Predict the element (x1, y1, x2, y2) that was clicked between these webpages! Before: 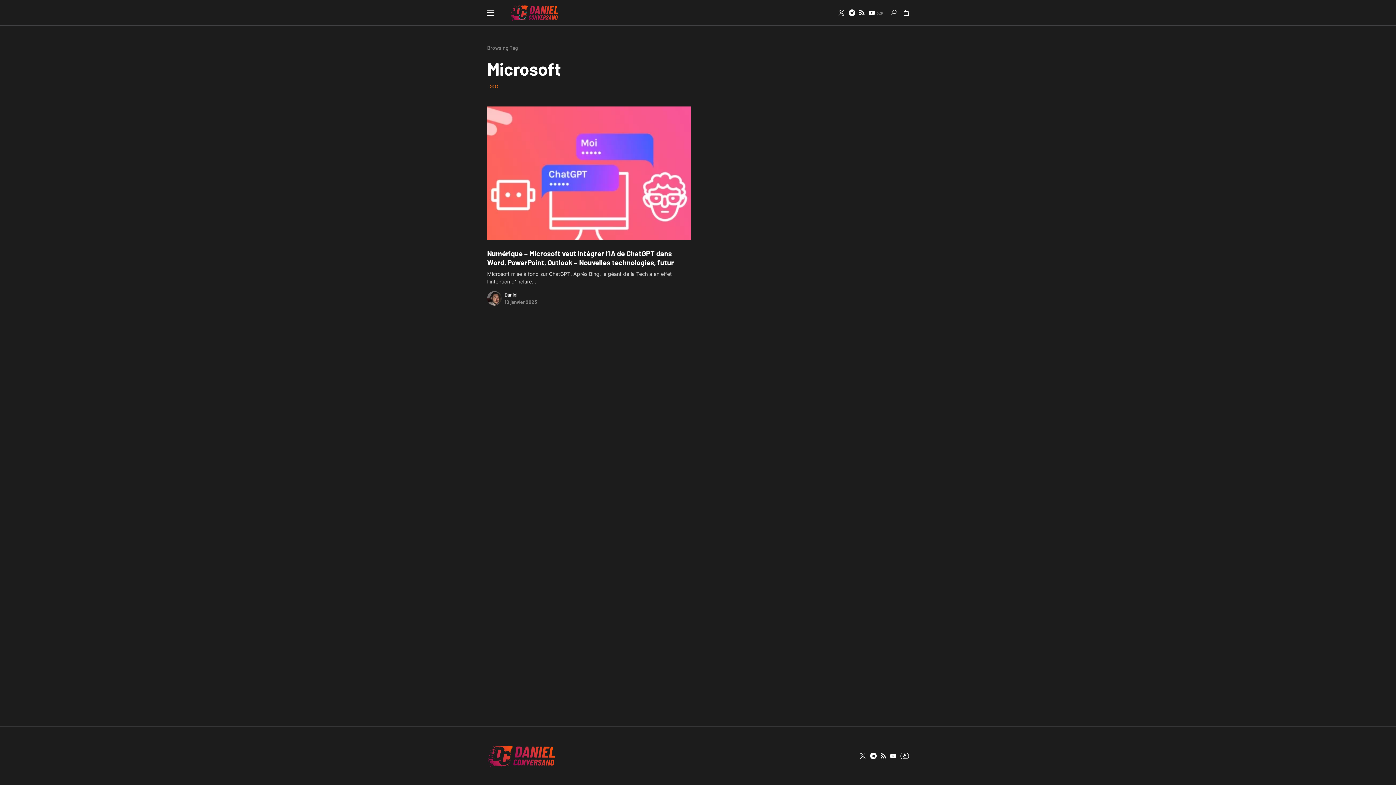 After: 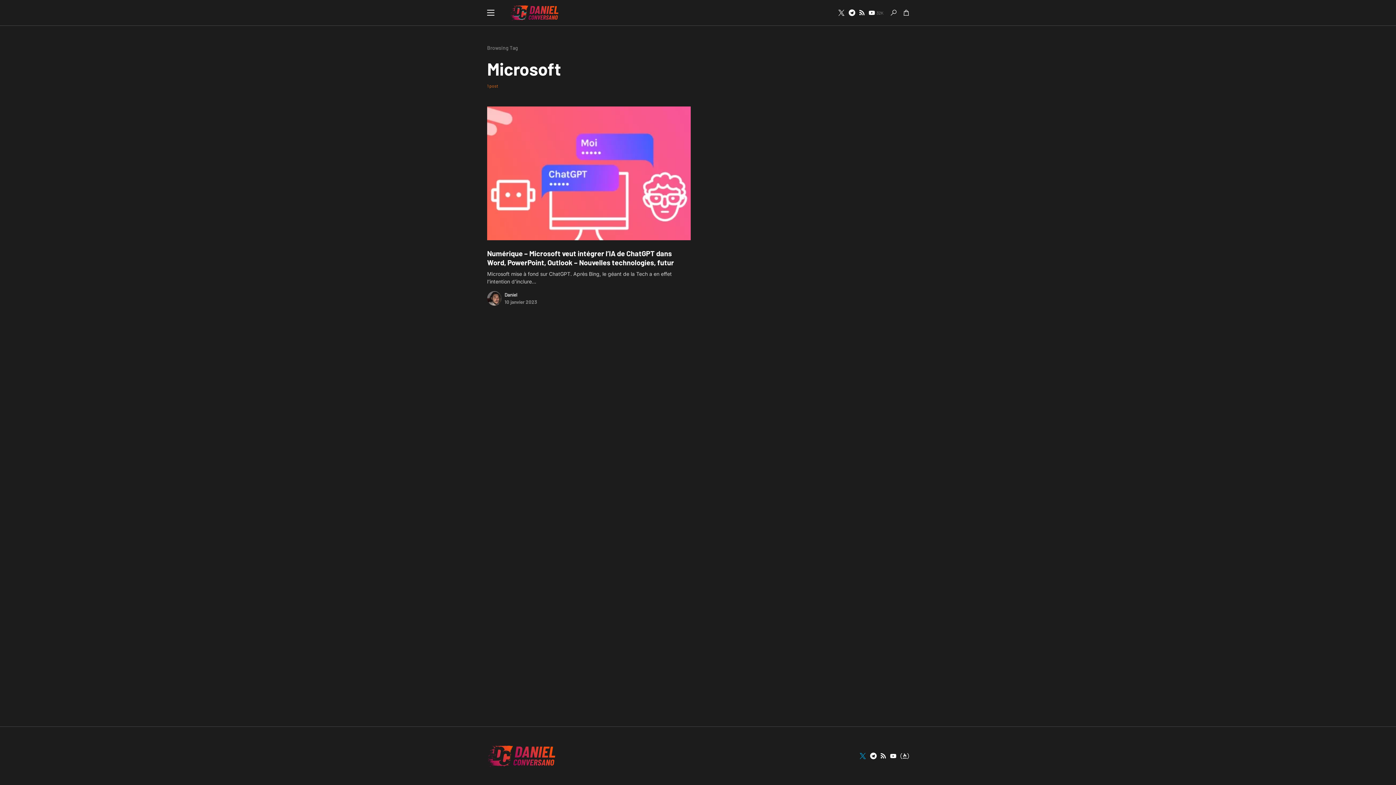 Action: label: TWITTER bbox: (859, 753, 866, 759)